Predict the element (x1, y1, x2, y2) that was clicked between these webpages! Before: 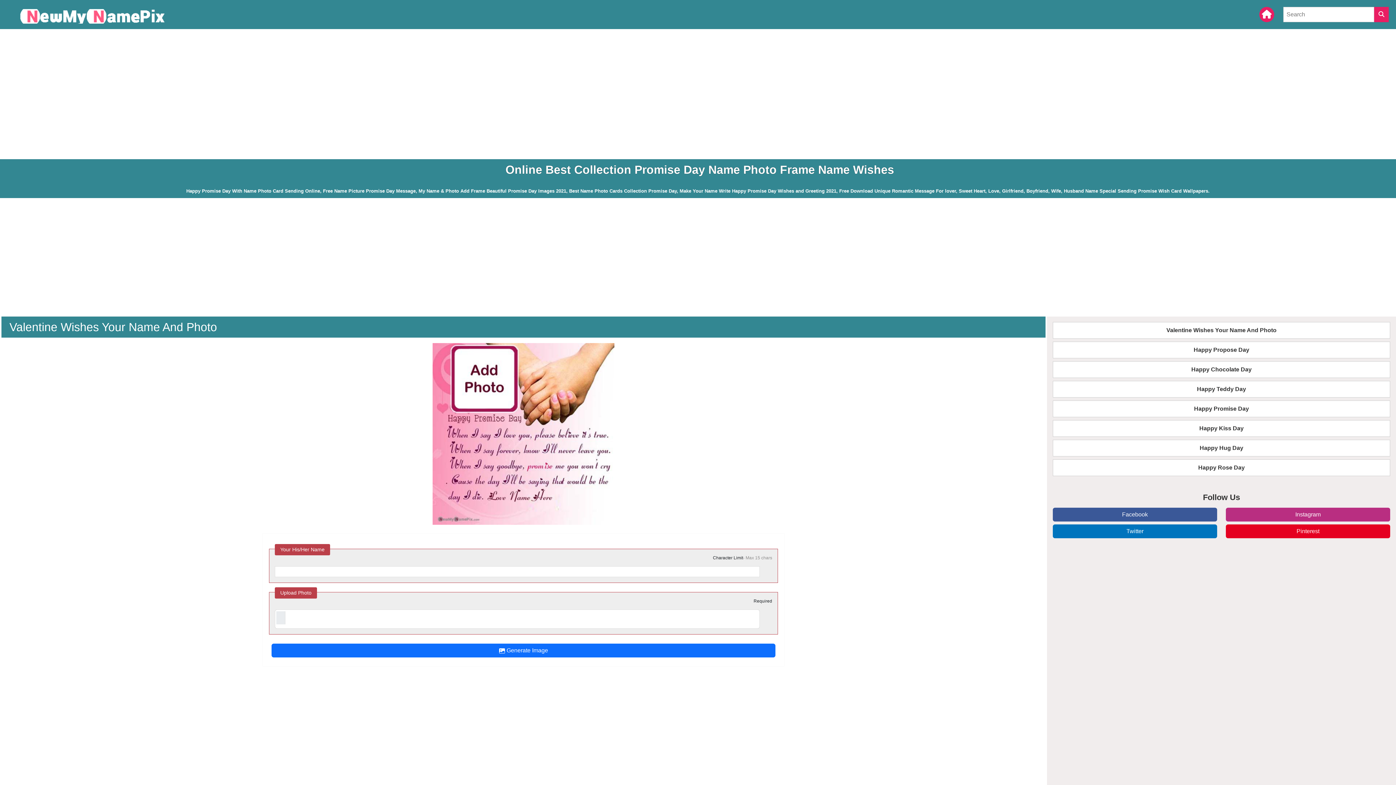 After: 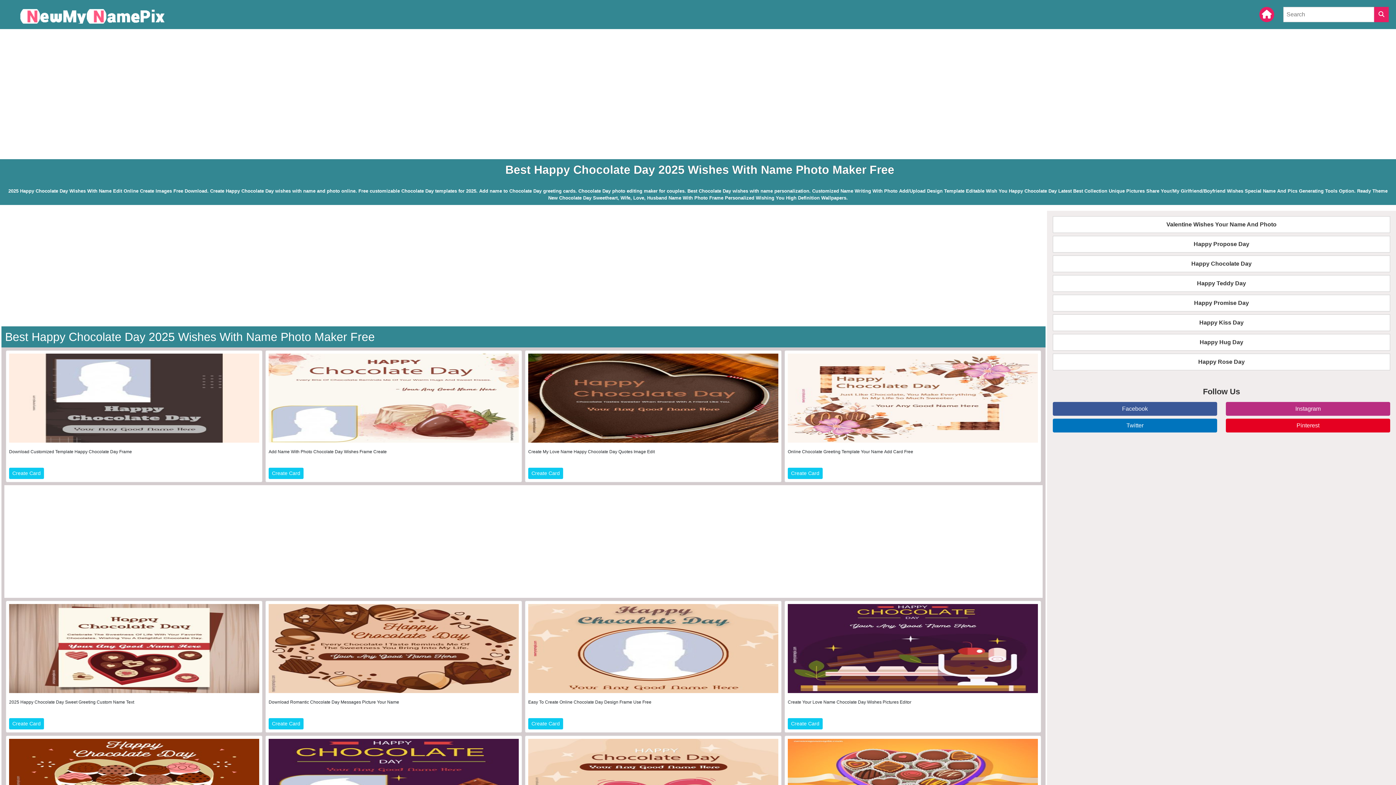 Action: label: Happy Chocolate Day bbox: (1053, 361, 1390, 378)